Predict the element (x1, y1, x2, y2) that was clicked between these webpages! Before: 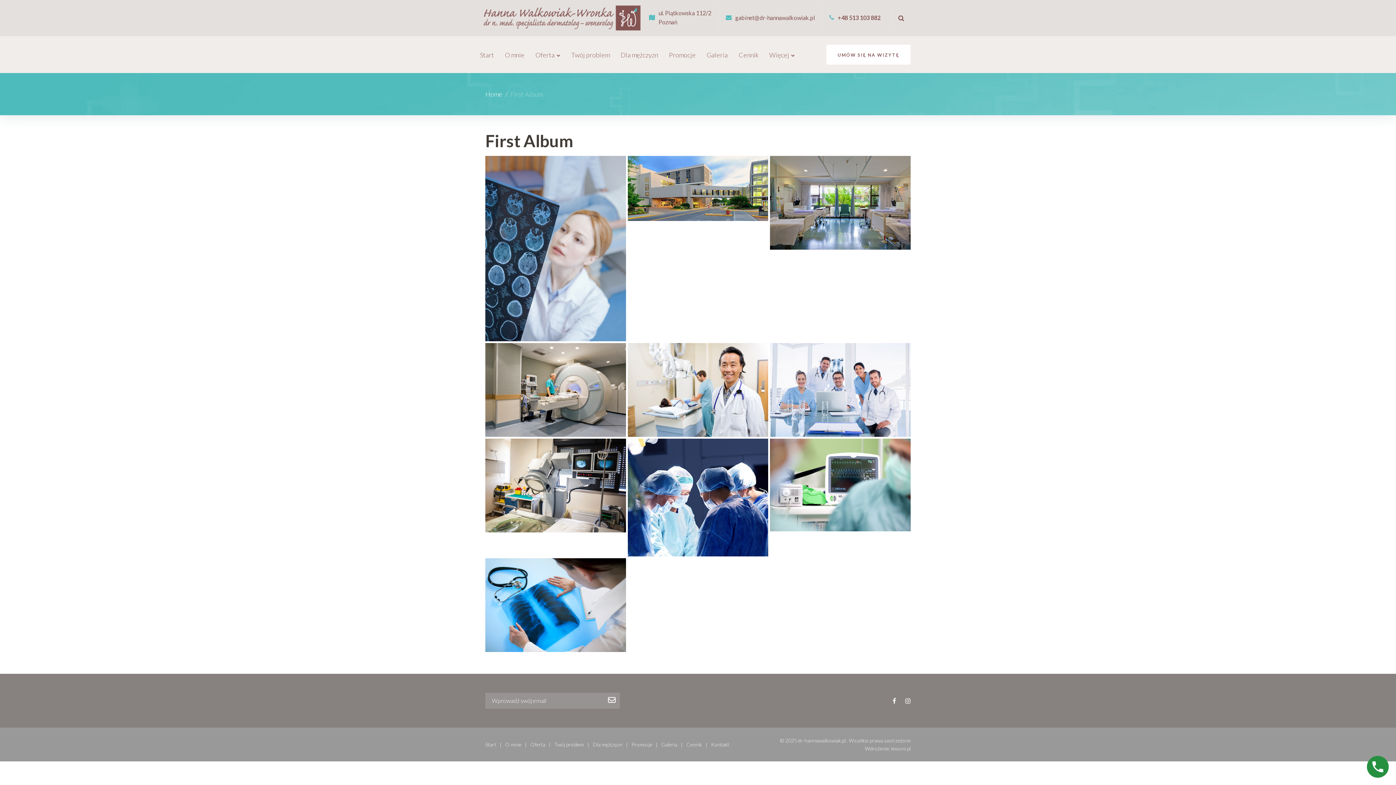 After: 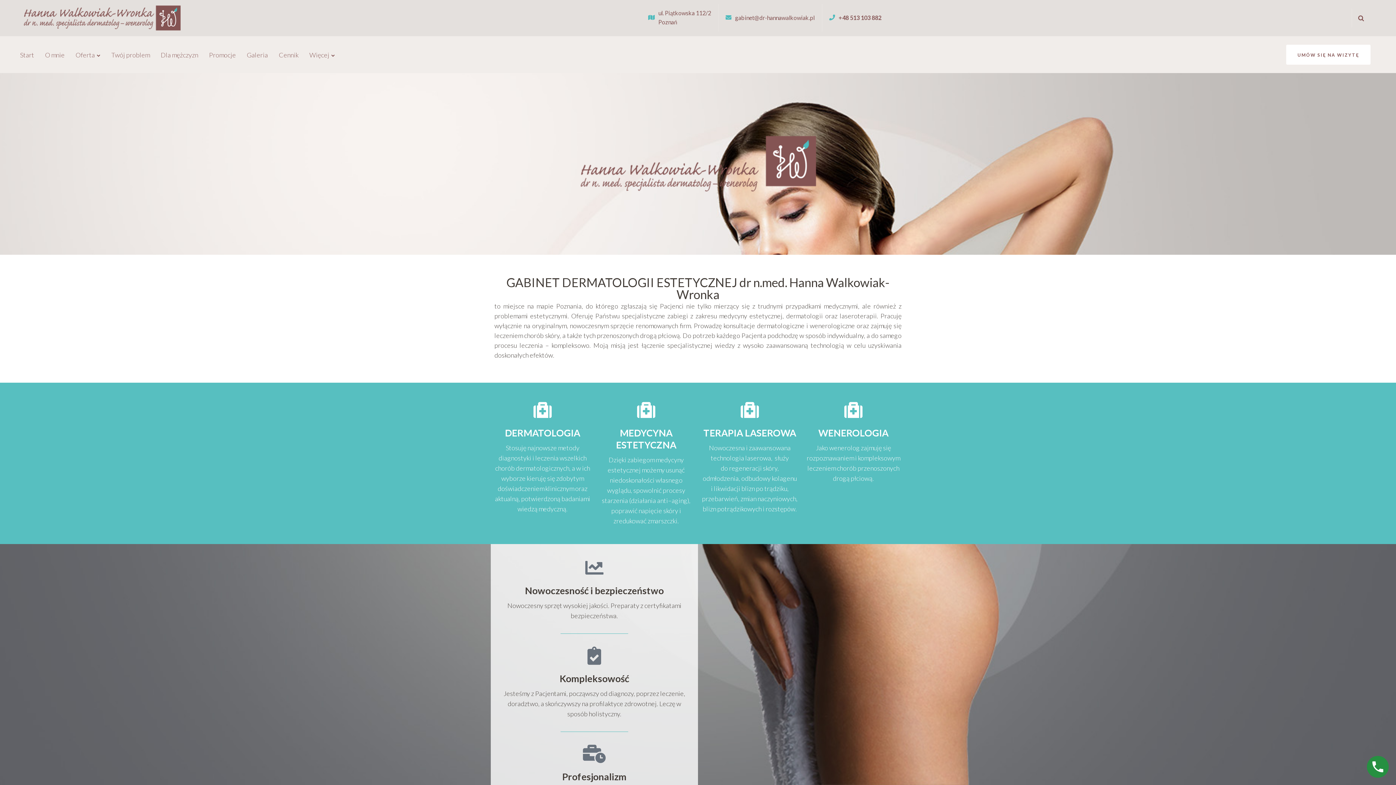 Action: bbox: (485, 90, 502, 98) label: Home